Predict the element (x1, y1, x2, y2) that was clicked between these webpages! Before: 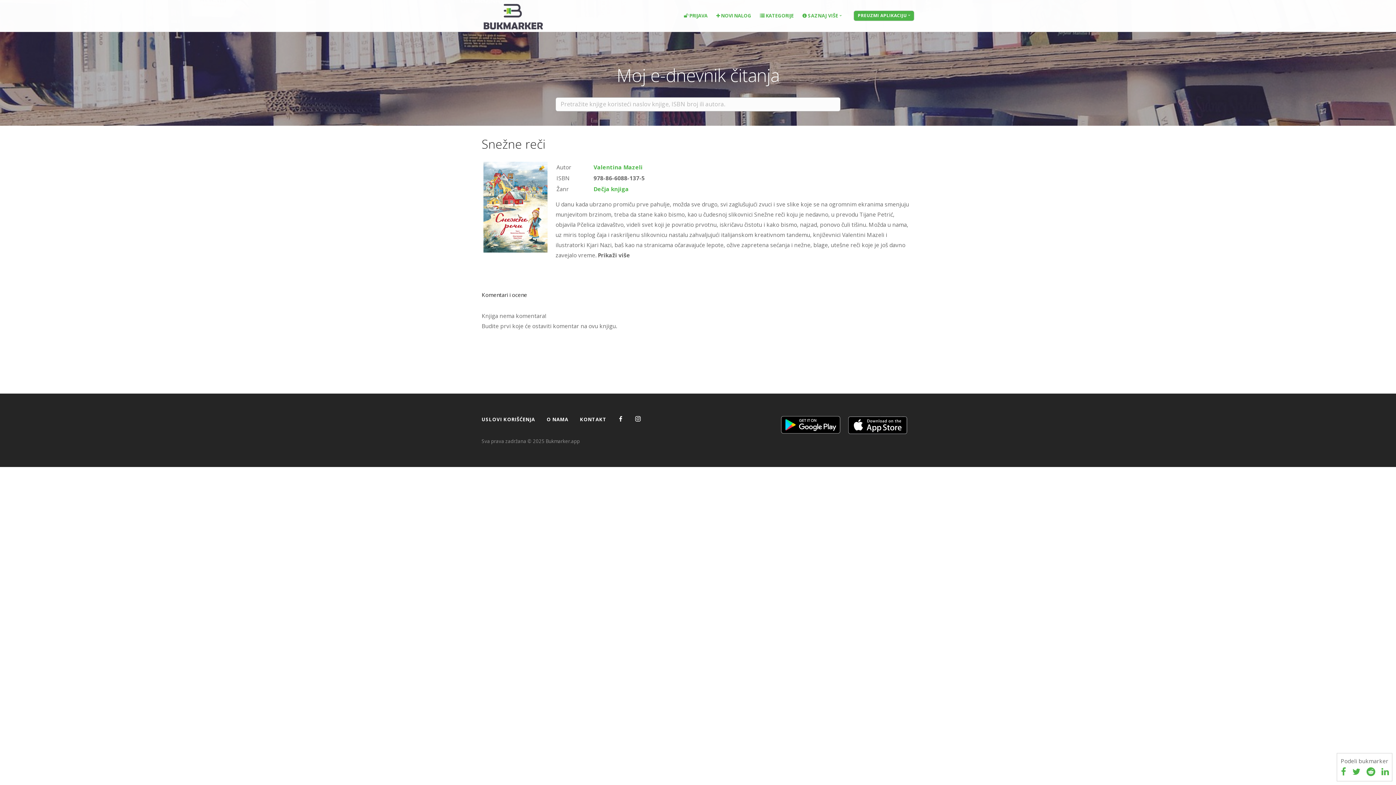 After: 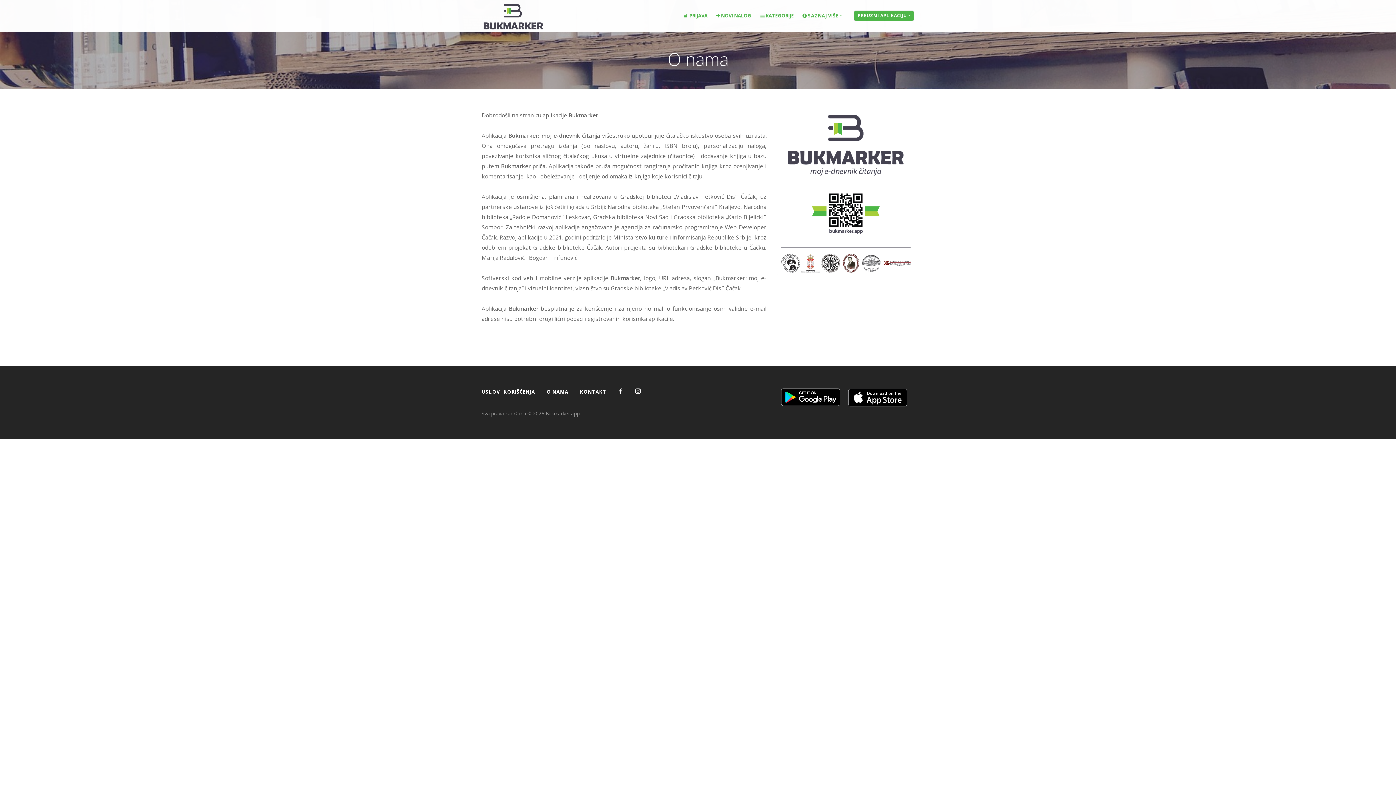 Action: label: O NAMA bbox: (546, 414, 568, 424)